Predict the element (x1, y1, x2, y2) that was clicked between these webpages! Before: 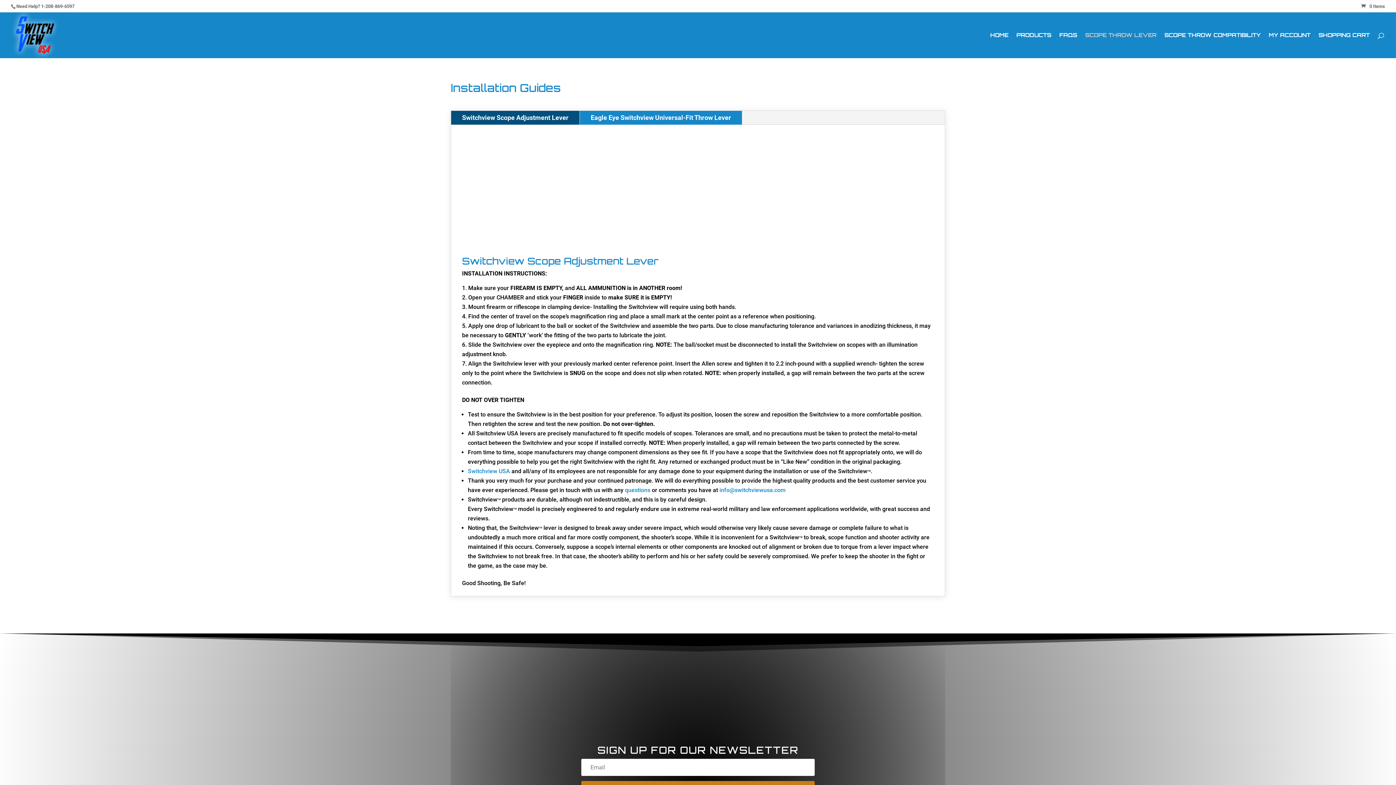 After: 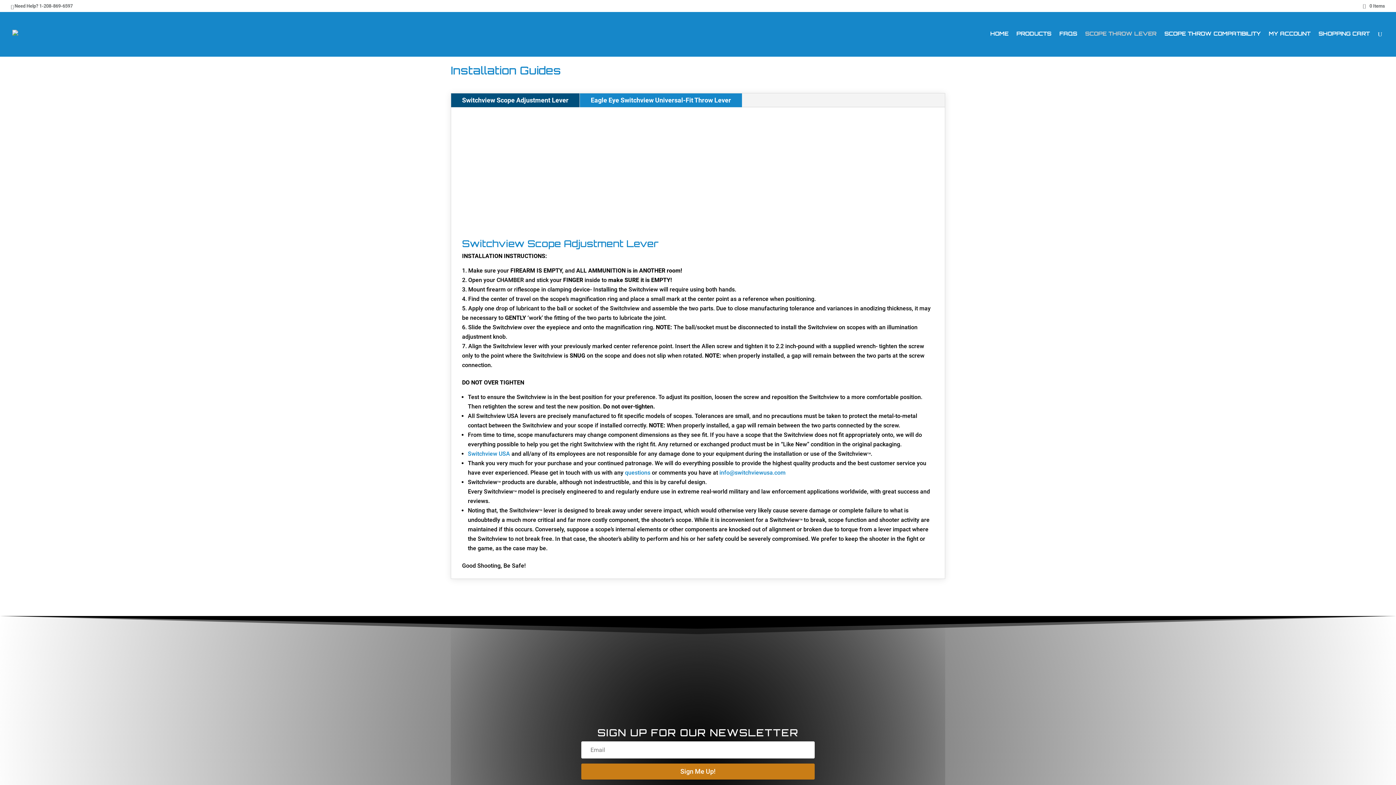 Action: bbox: (1085, 32, 1156, 58) label: SCOPE THROW LEVER